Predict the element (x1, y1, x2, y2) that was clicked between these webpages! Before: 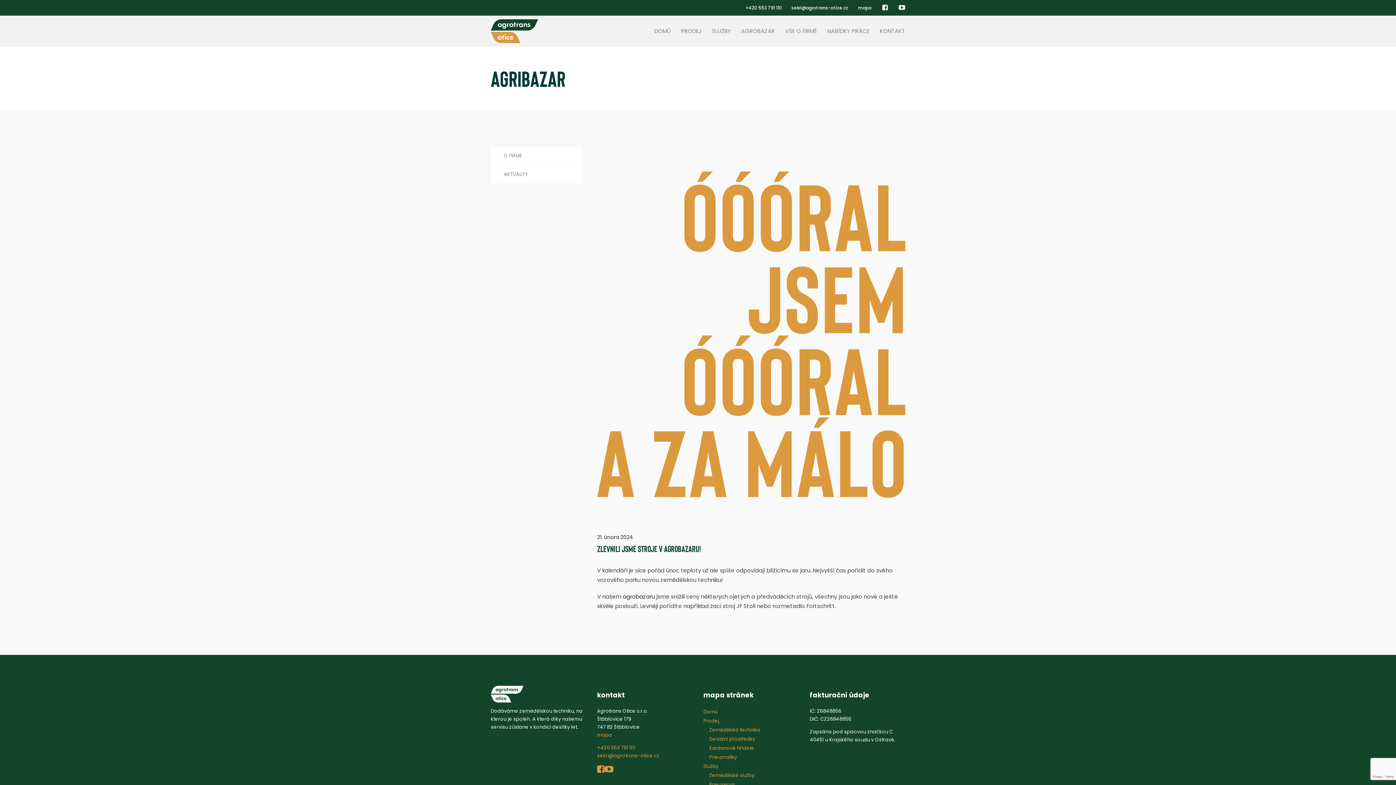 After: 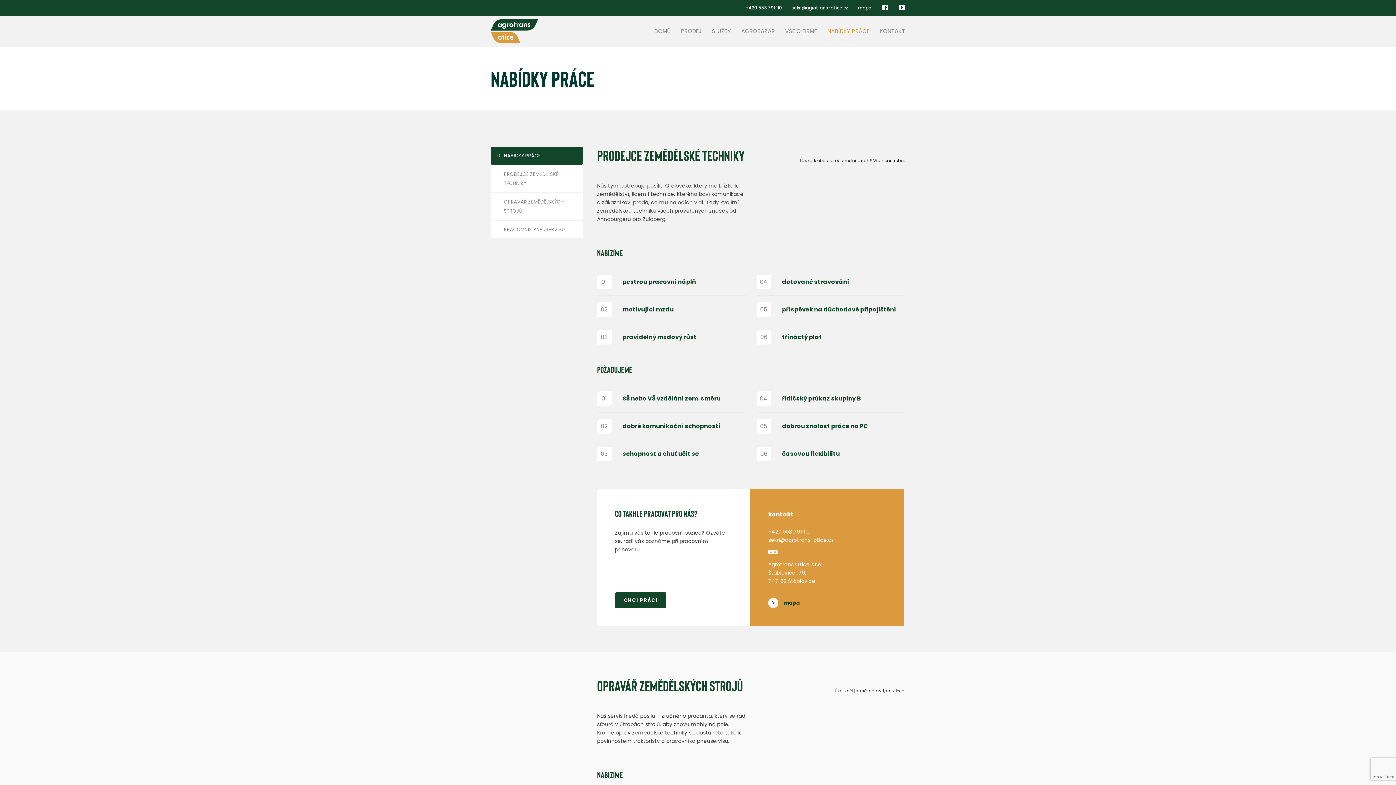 Action: label: NABÍDKY PRÁCE bbox: (827, 15, 869, 46)